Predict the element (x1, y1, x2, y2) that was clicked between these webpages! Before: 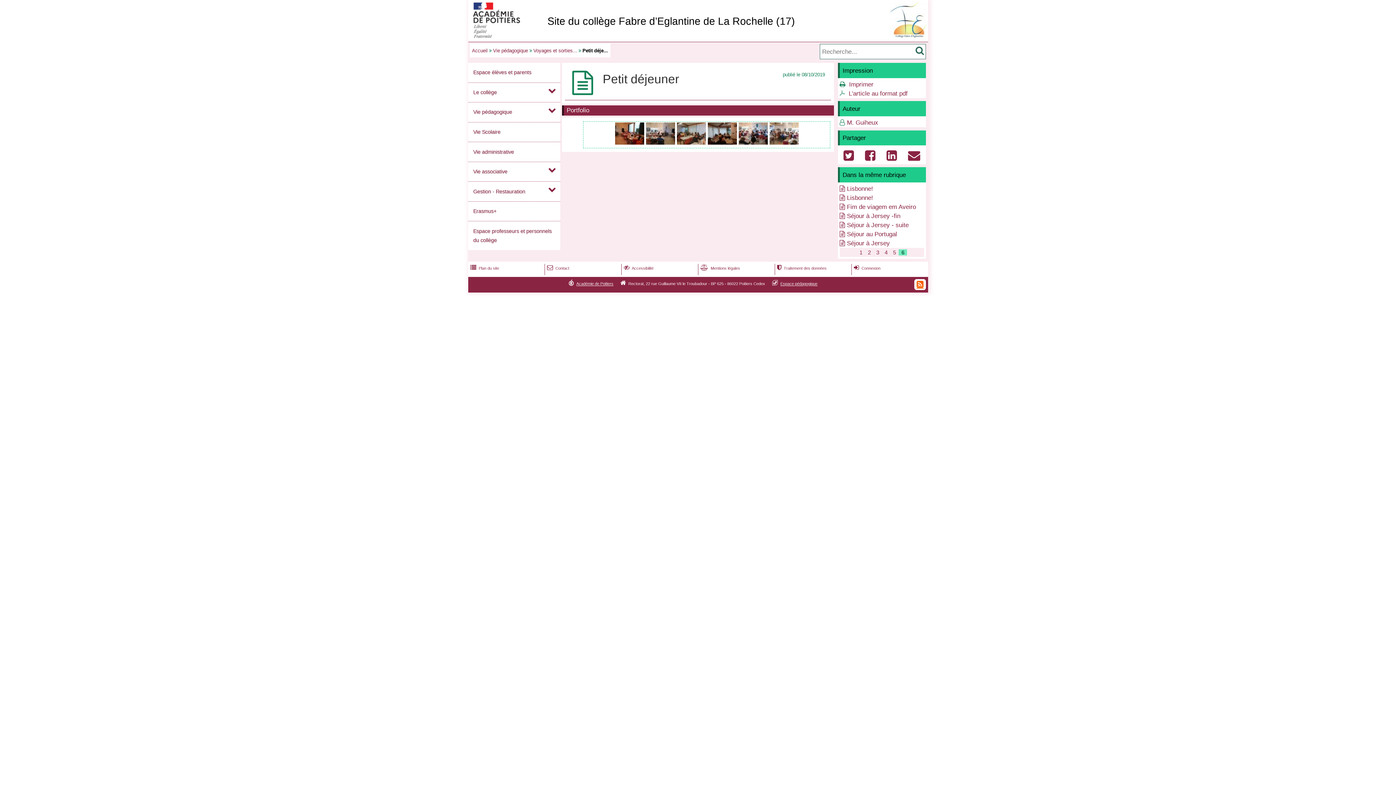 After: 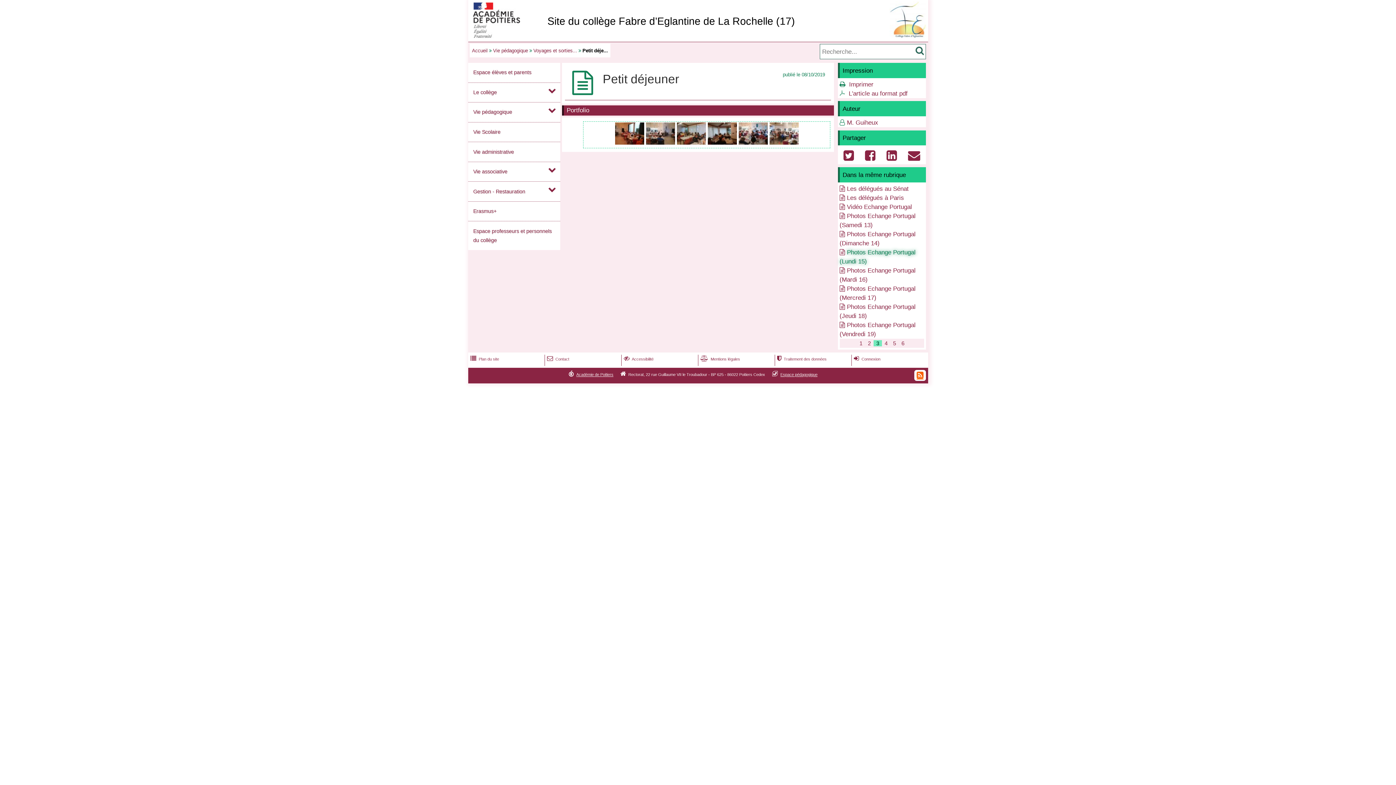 Action: bbox: (876, 249, 879, 255) label: 3